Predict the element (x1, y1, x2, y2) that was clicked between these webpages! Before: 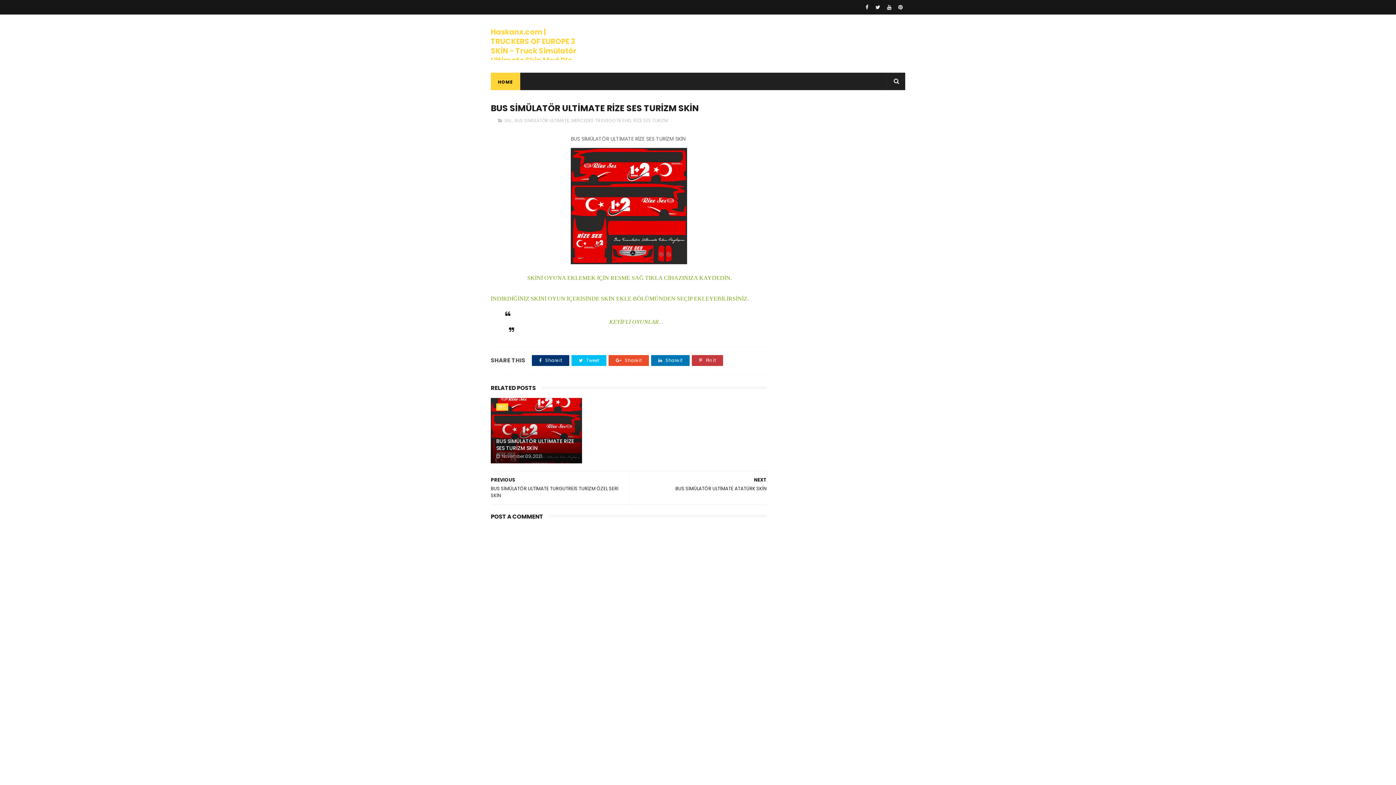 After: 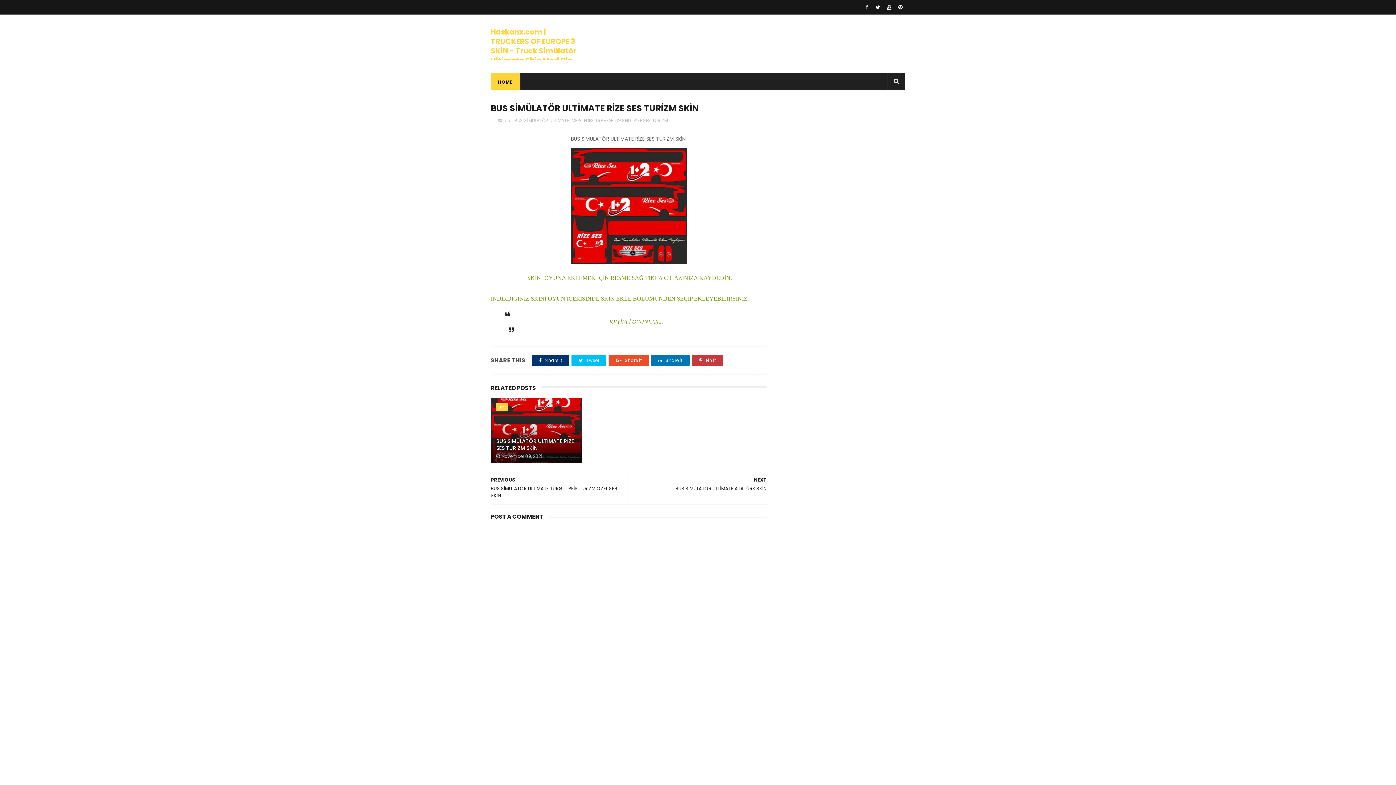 Action: label: BUS SİMÜLATÖR ULTİMATE RİZE SES TURİZM SKİN bbox: (496, 434, 577, 453)